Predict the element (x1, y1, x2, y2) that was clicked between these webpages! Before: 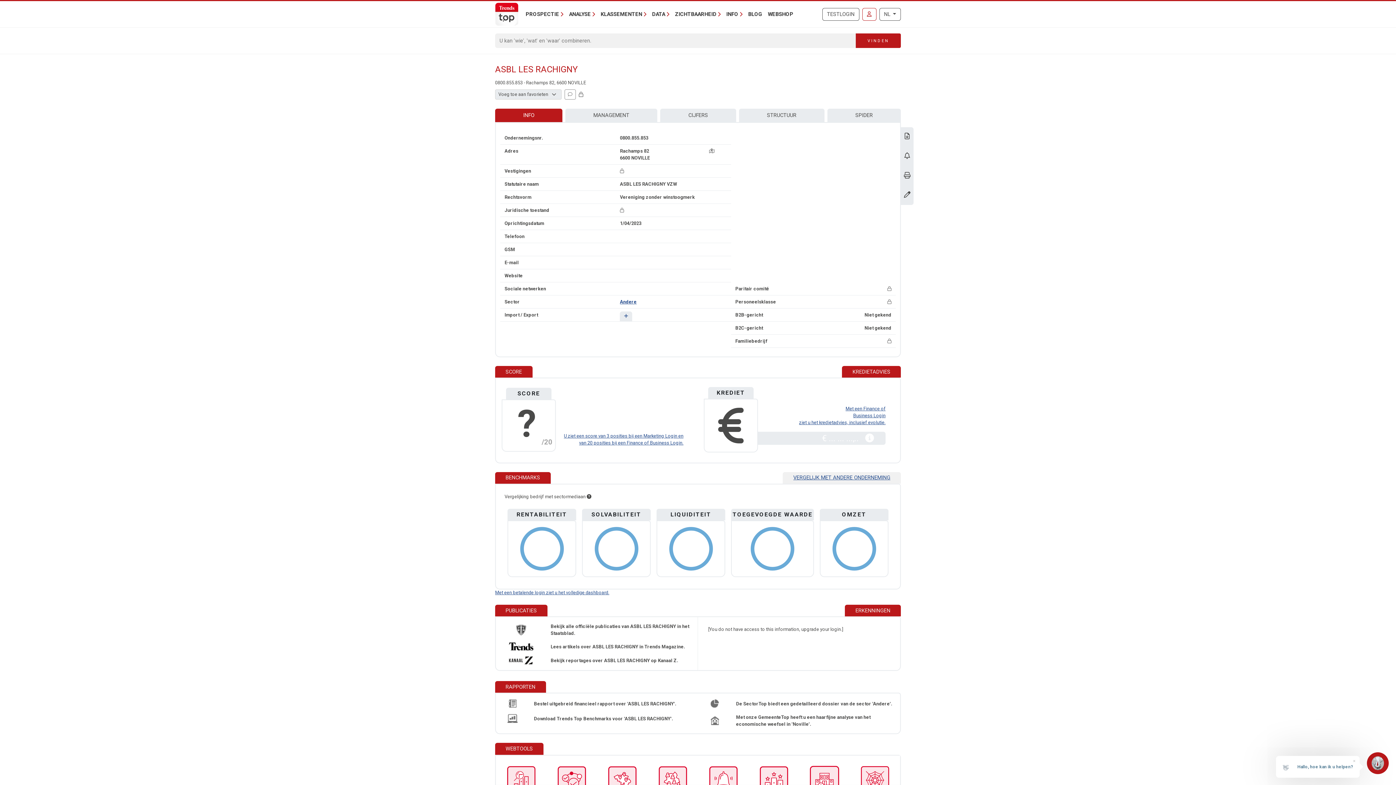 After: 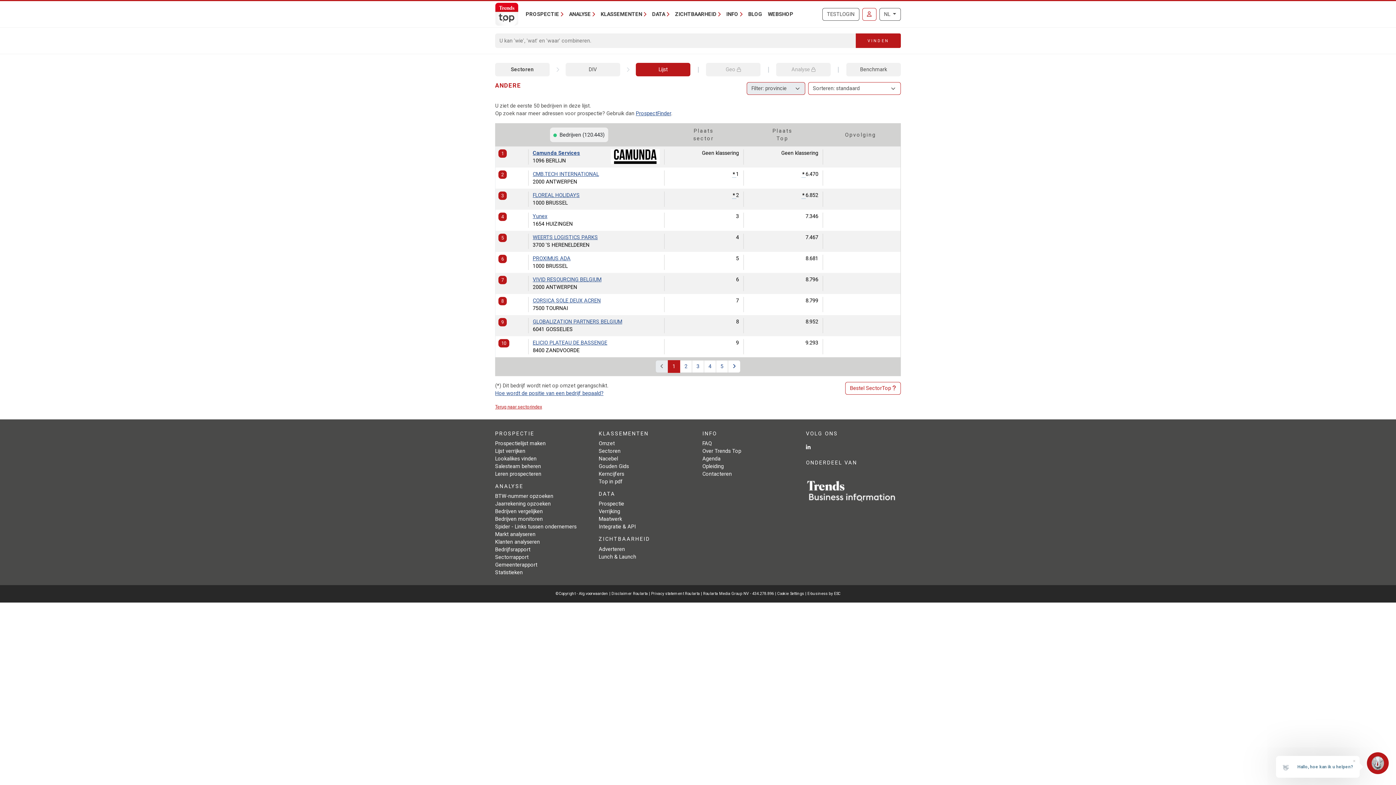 Action: bbox: (620, 299, 636, 304) label: Andere